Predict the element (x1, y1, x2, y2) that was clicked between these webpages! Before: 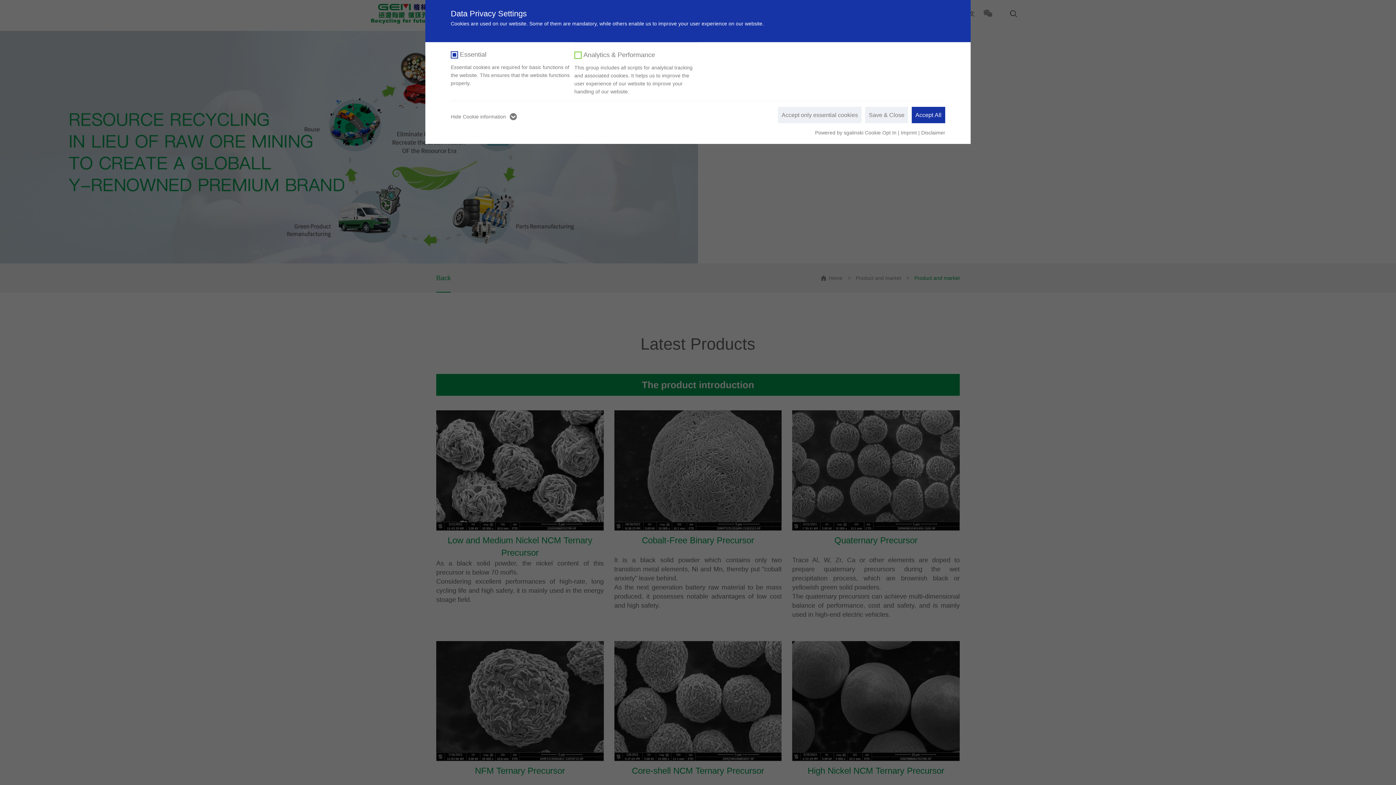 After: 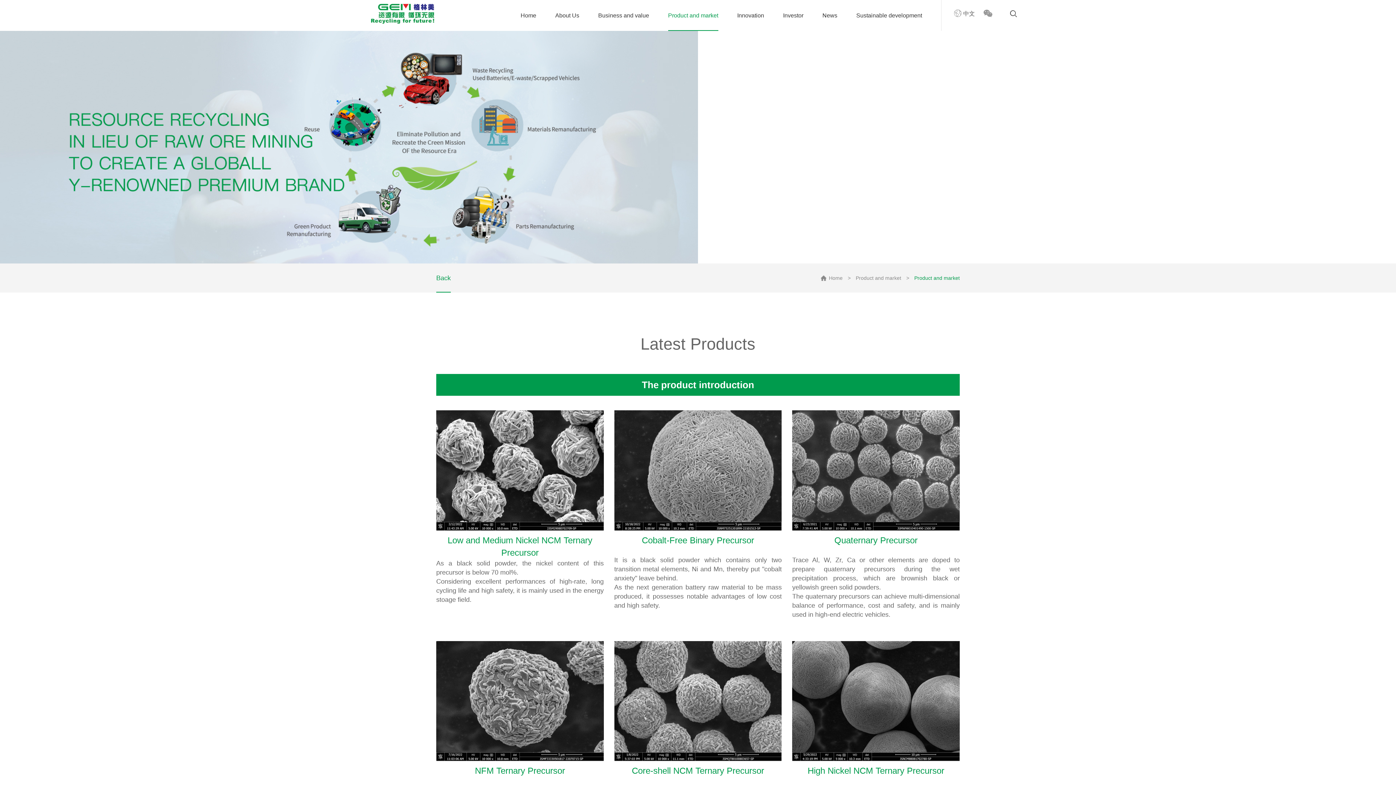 Action: label: Accept All bbox: (912, 106, 945, 123)